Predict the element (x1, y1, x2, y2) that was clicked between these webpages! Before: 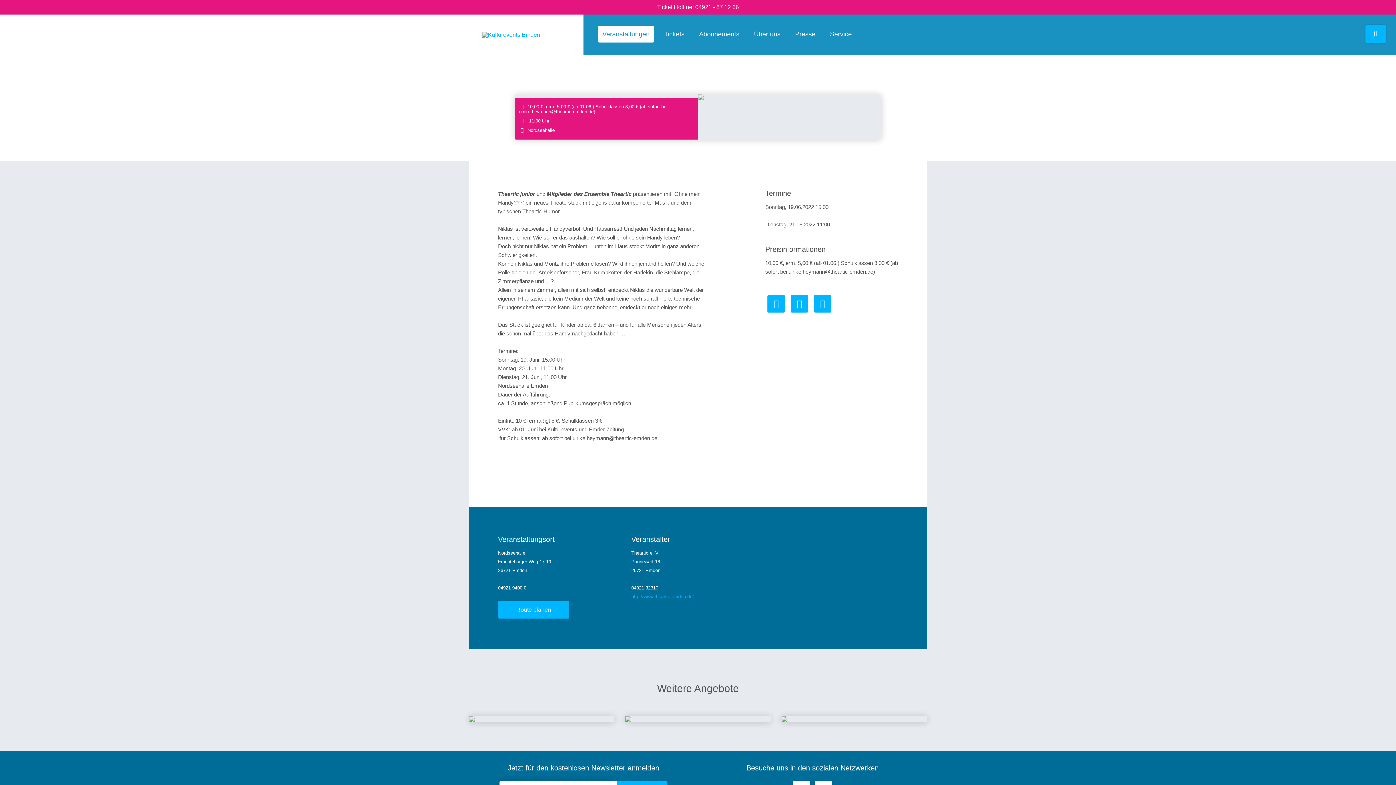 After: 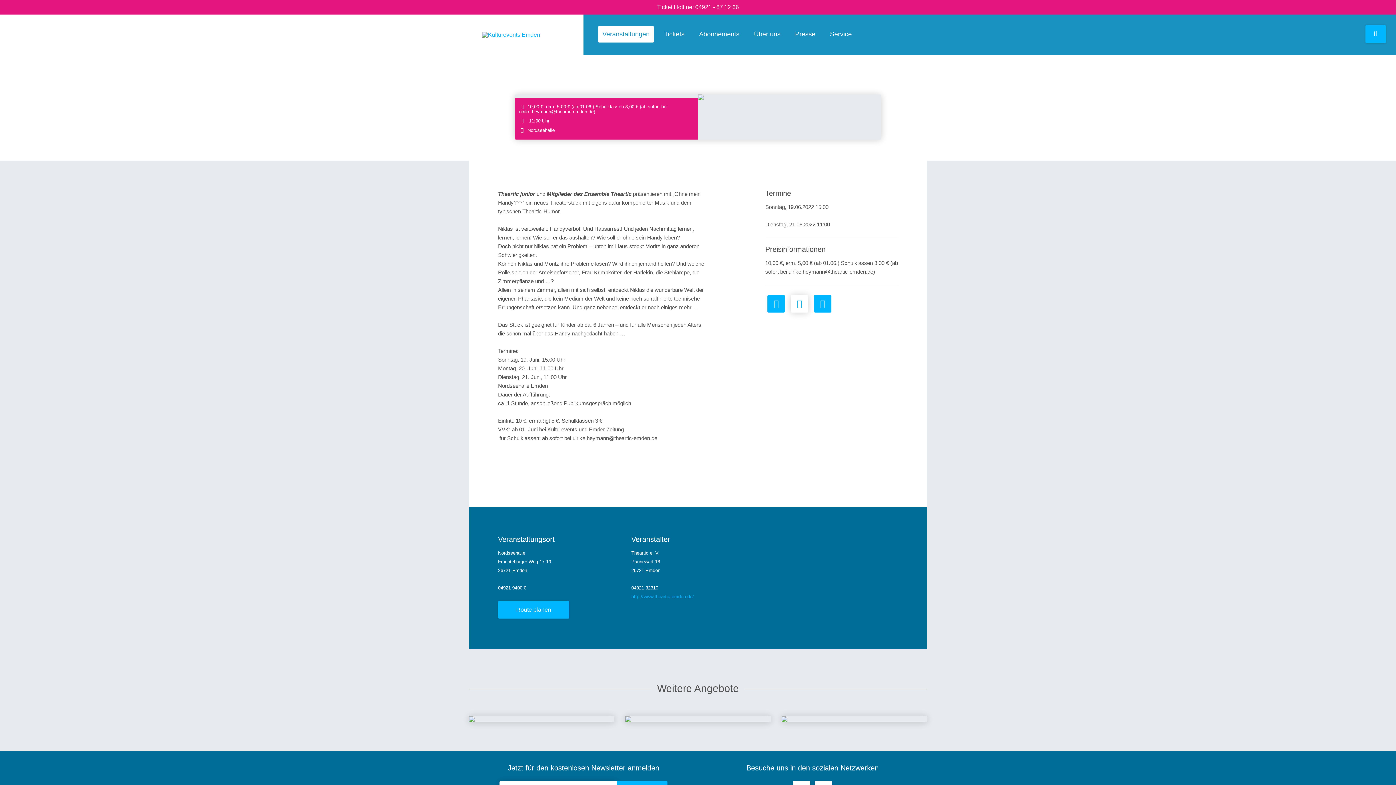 Action: bbox: (790, 295, 808, 312)